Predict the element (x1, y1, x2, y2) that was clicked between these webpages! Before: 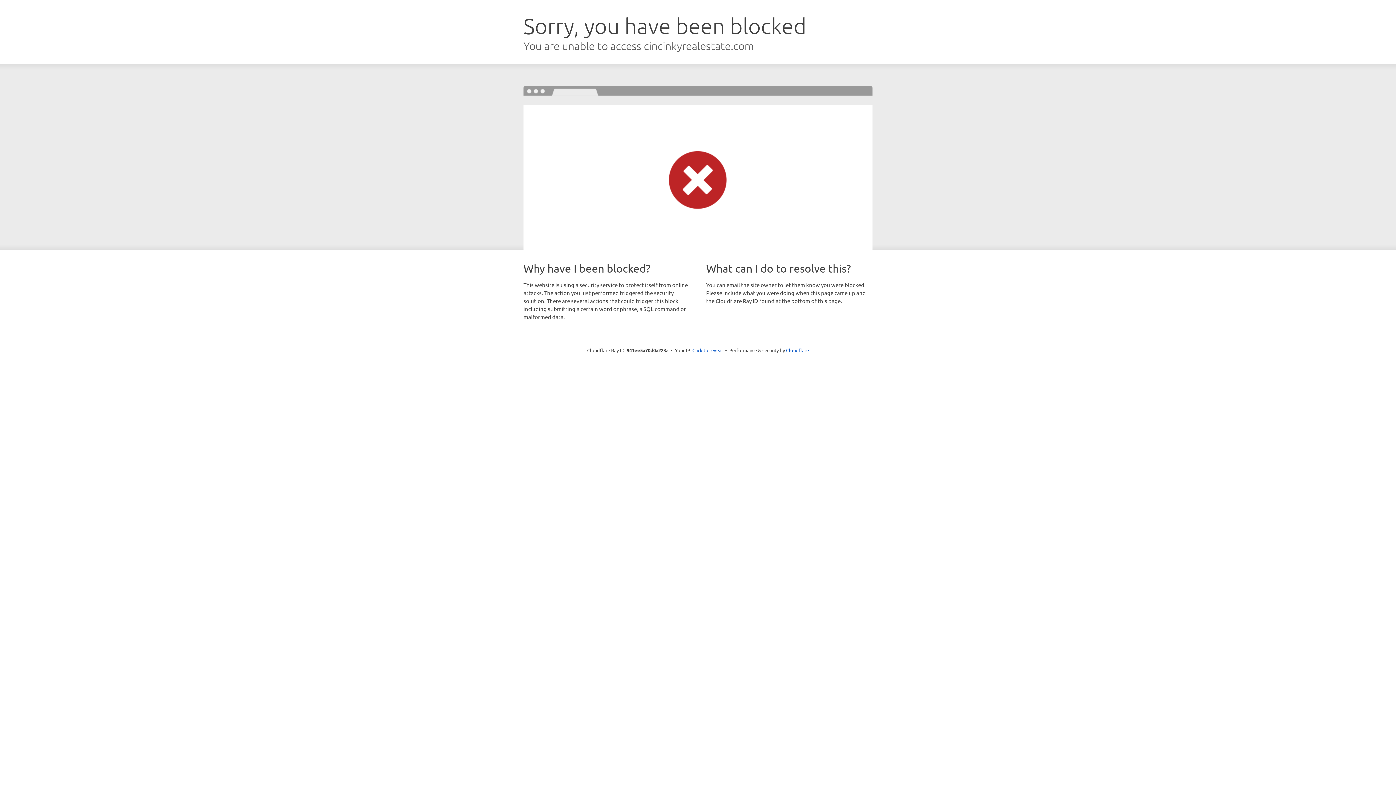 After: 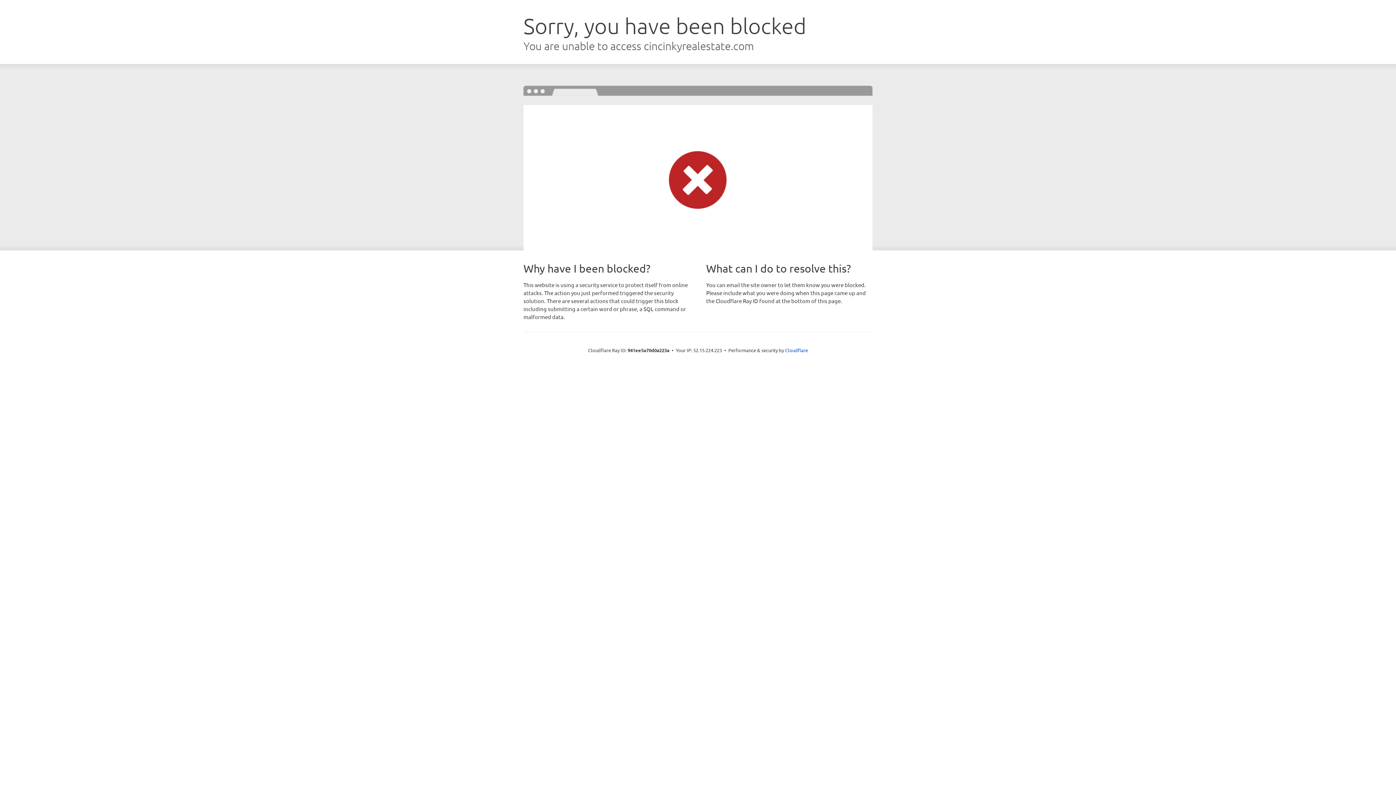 Action: bbox: (692, 346, 723, 353) label: Click to reveal